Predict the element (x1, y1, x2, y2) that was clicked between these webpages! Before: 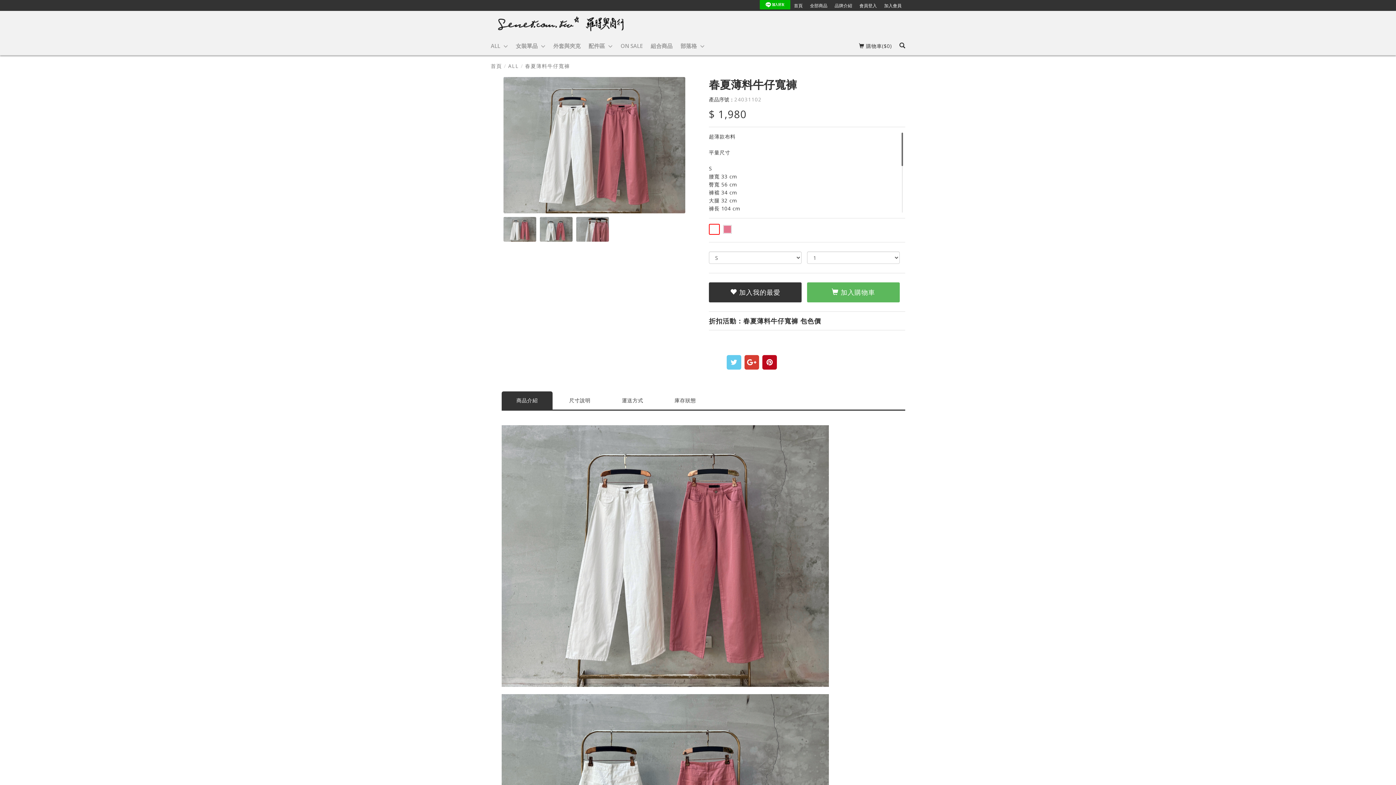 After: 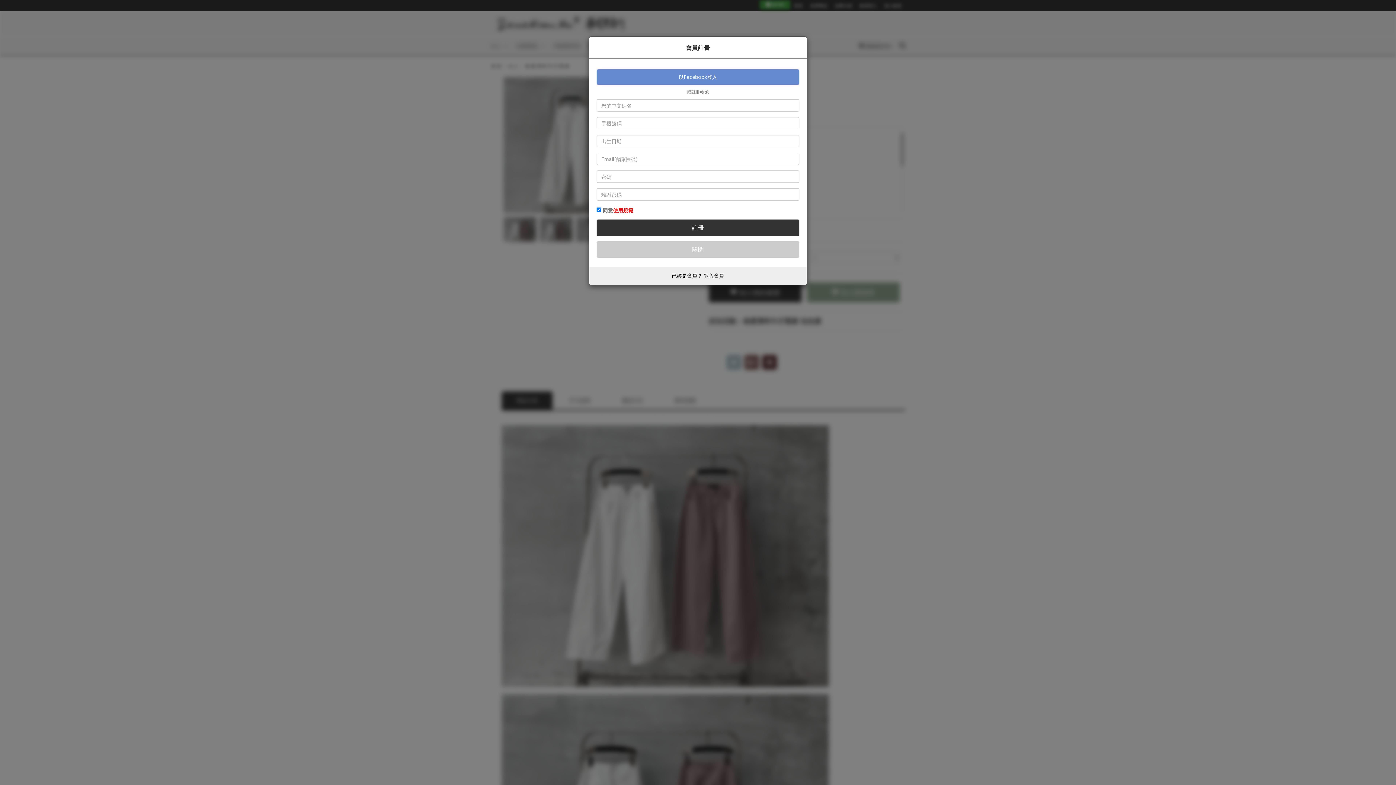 Action: label: 加入會員 bbox: (880, 1, 905, 8)